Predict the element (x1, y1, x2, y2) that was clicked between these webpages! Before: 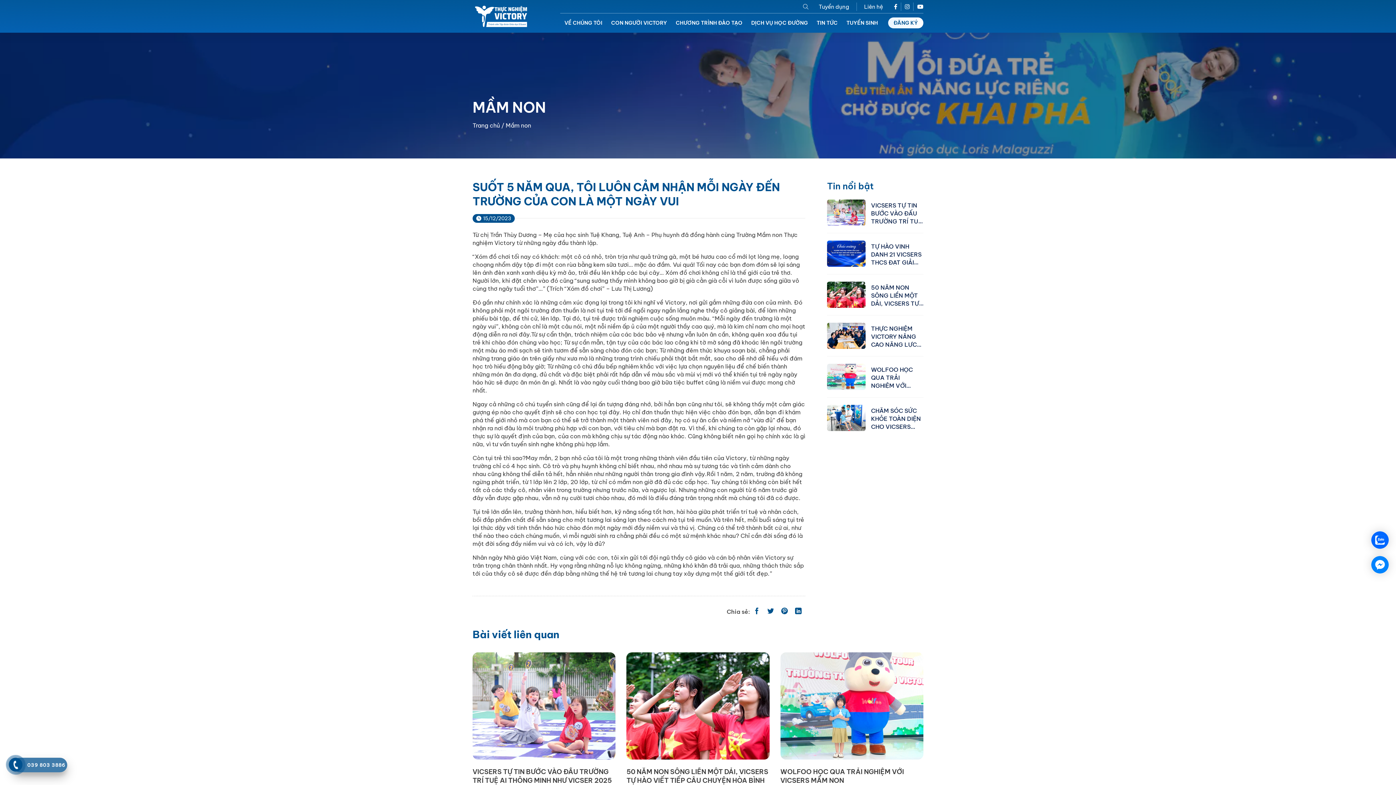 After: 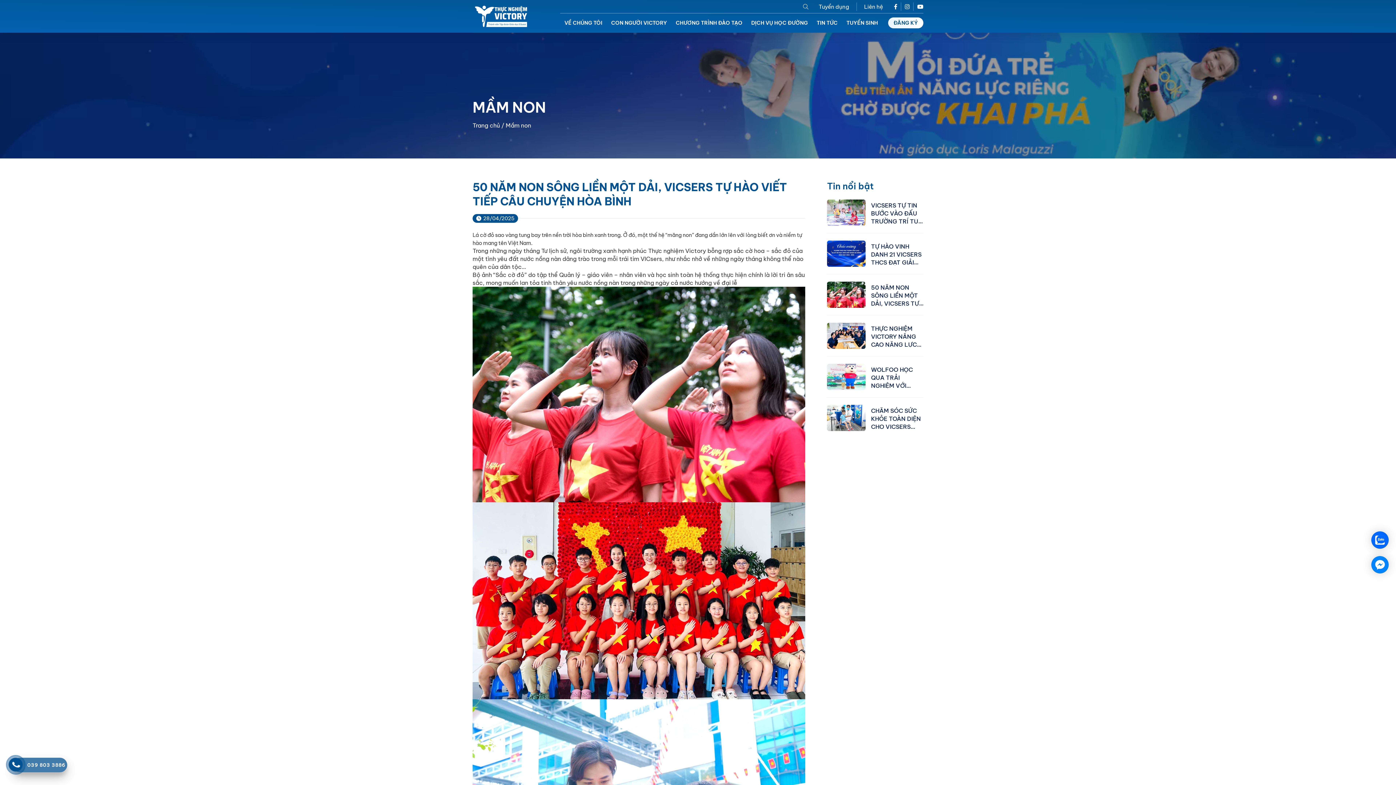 Action: bbox: (626, 652, 769, 810) label: 50 NĂM NON SÔNG LIỀN MỘT DẢI, VICSERS TỰ HÀO VIẾT TIẾP CÂU CHUYỆN HÒA BÌNH
28/04/2025